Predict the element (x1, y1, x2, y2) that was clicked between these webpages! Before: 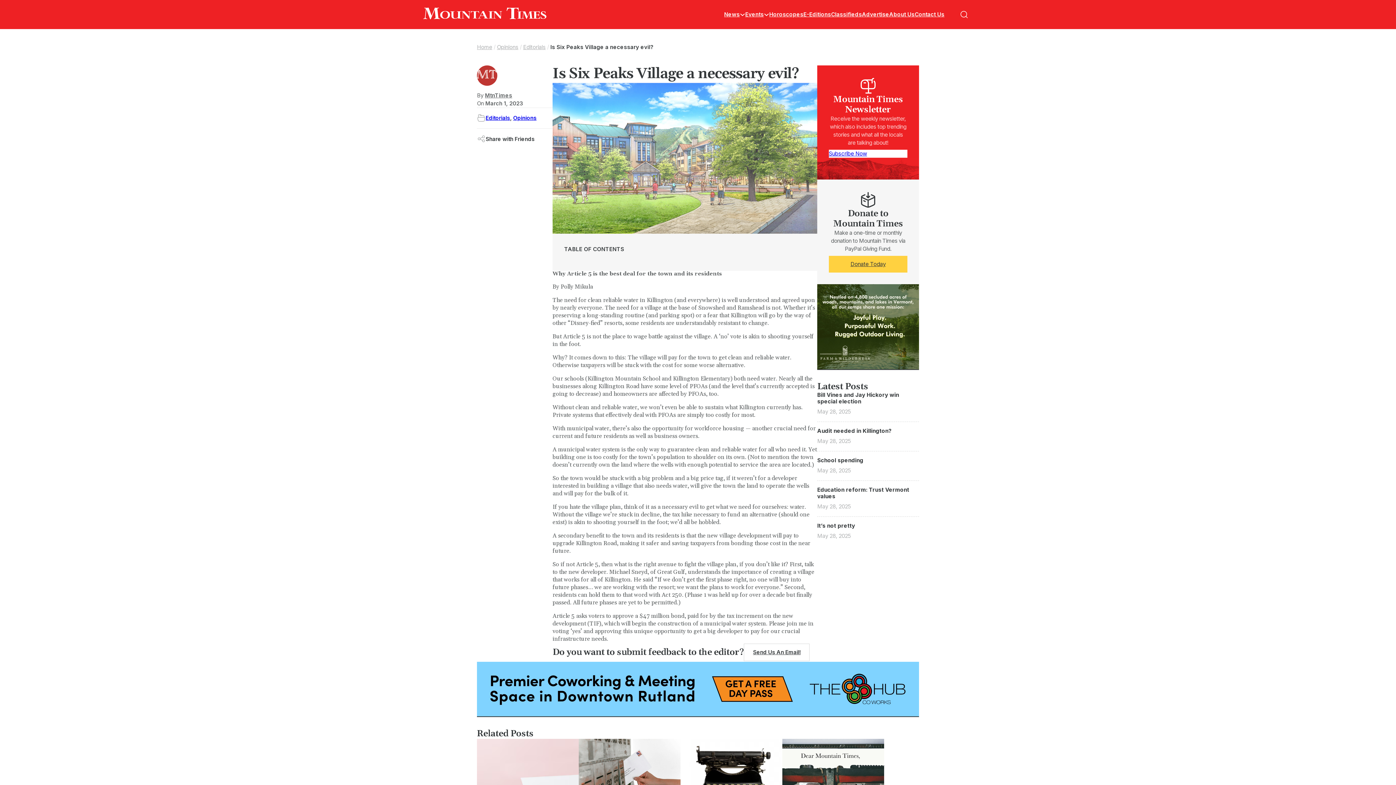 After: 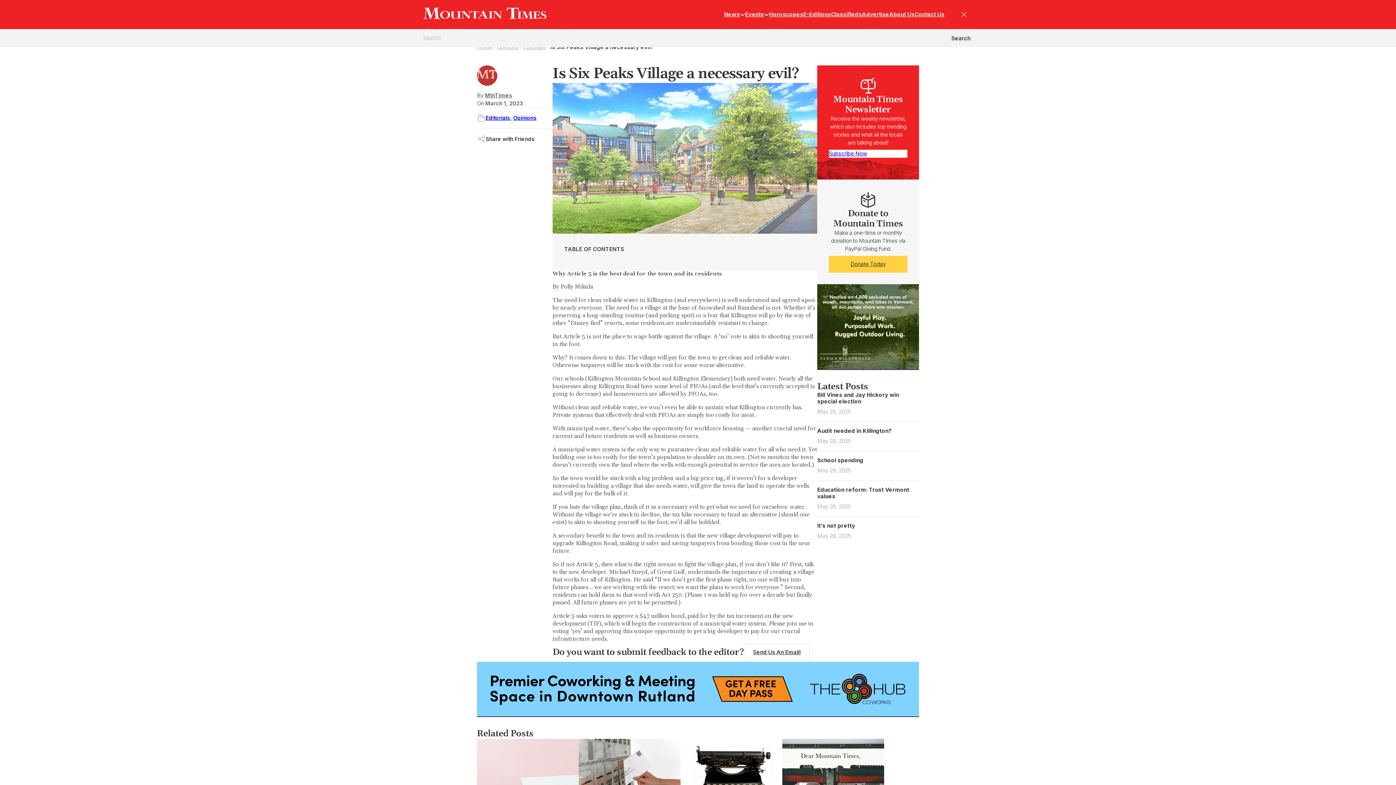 Action: label: Open search bbox: (955, 5, 973, 23)